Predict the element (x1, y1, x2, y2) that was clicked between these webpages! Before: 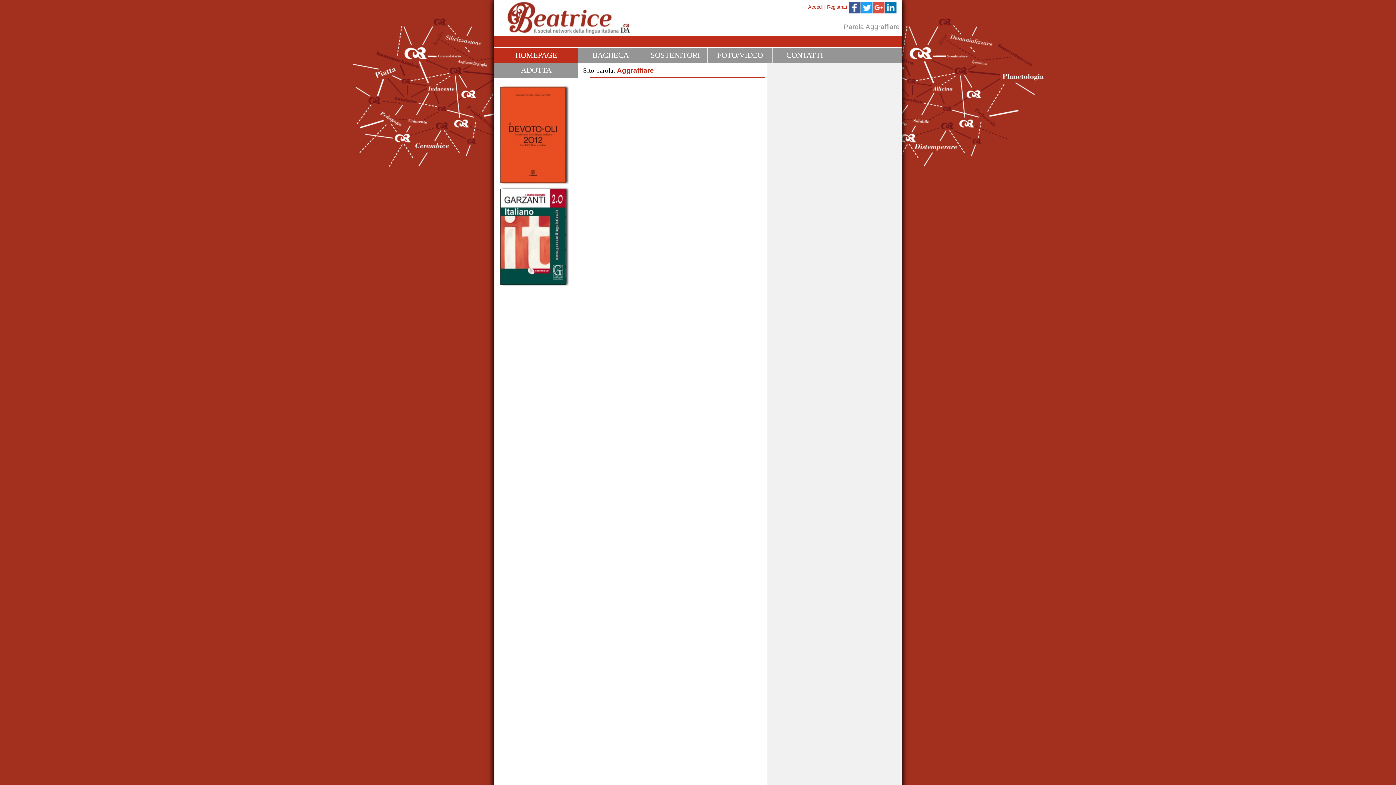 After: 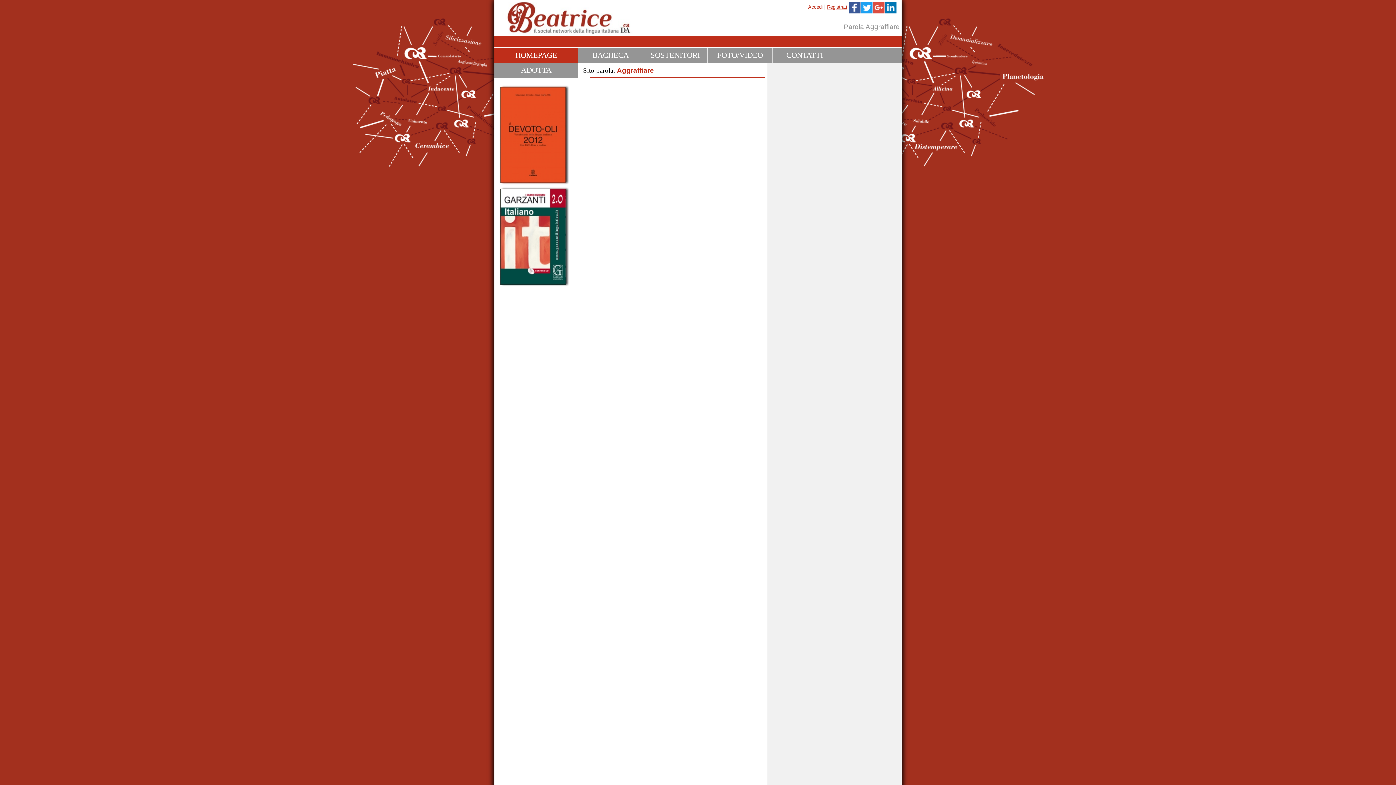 Action: label: Registrati bbox: (827, 4, 847, 9)